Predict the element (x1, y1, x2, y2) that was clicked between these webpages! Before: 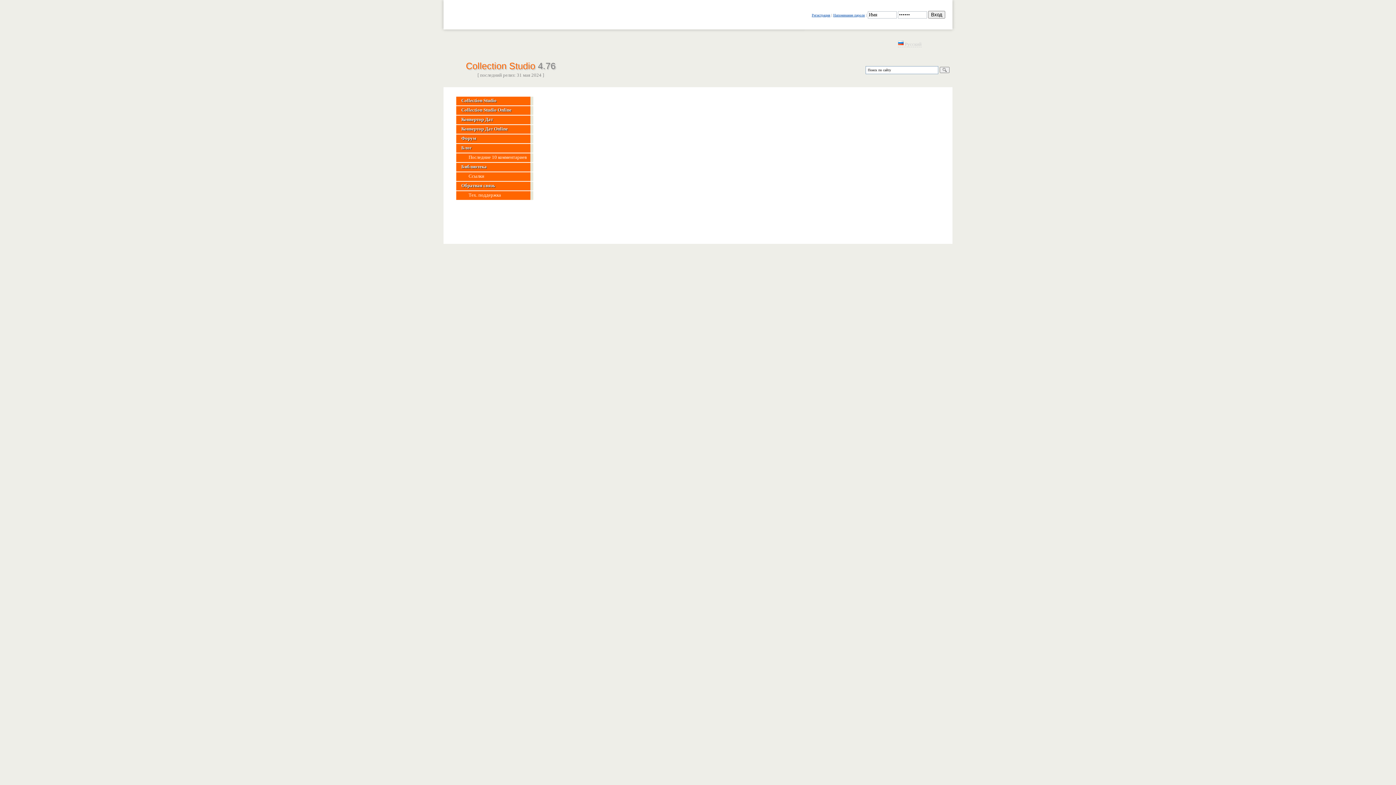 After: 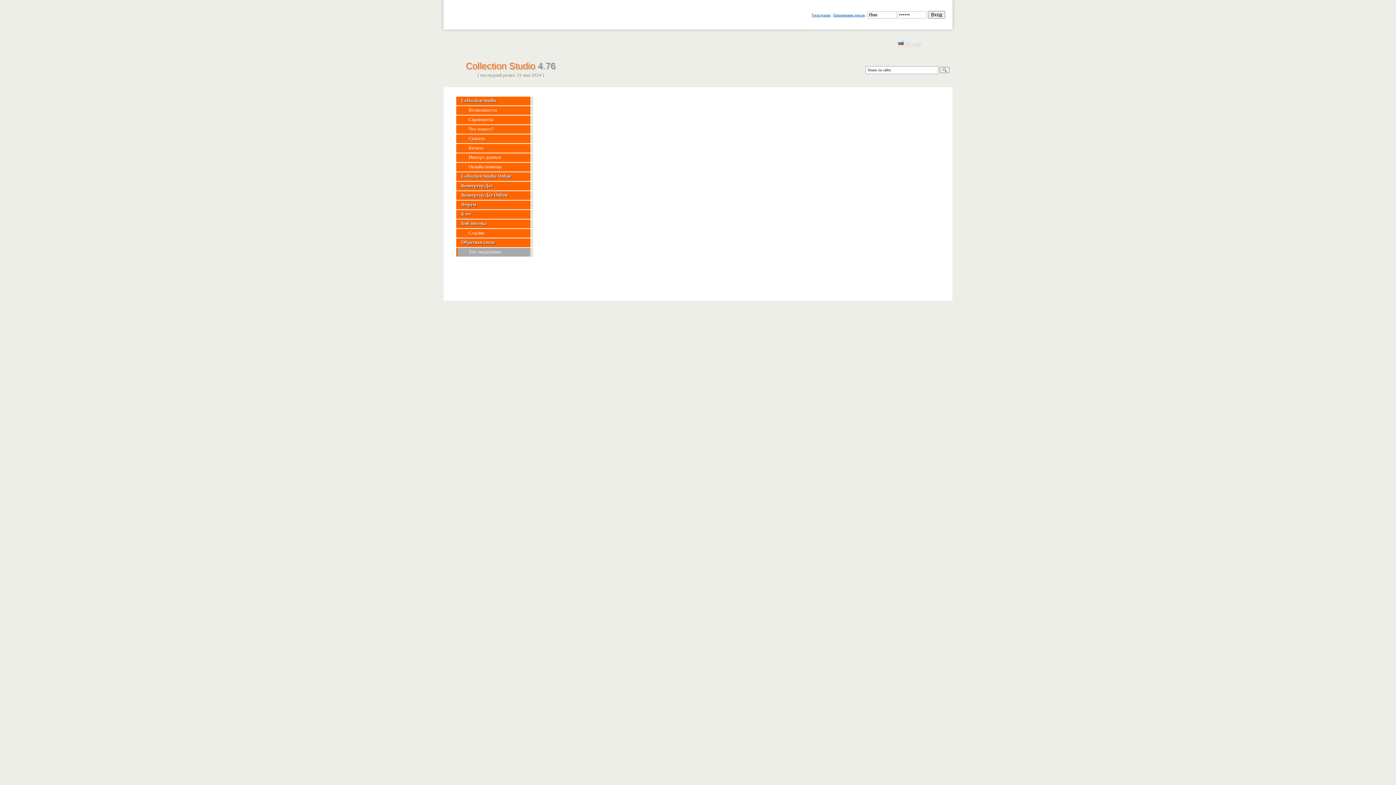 Action: label: Тех. поддержка bbox: (456, 190, 532, 200)